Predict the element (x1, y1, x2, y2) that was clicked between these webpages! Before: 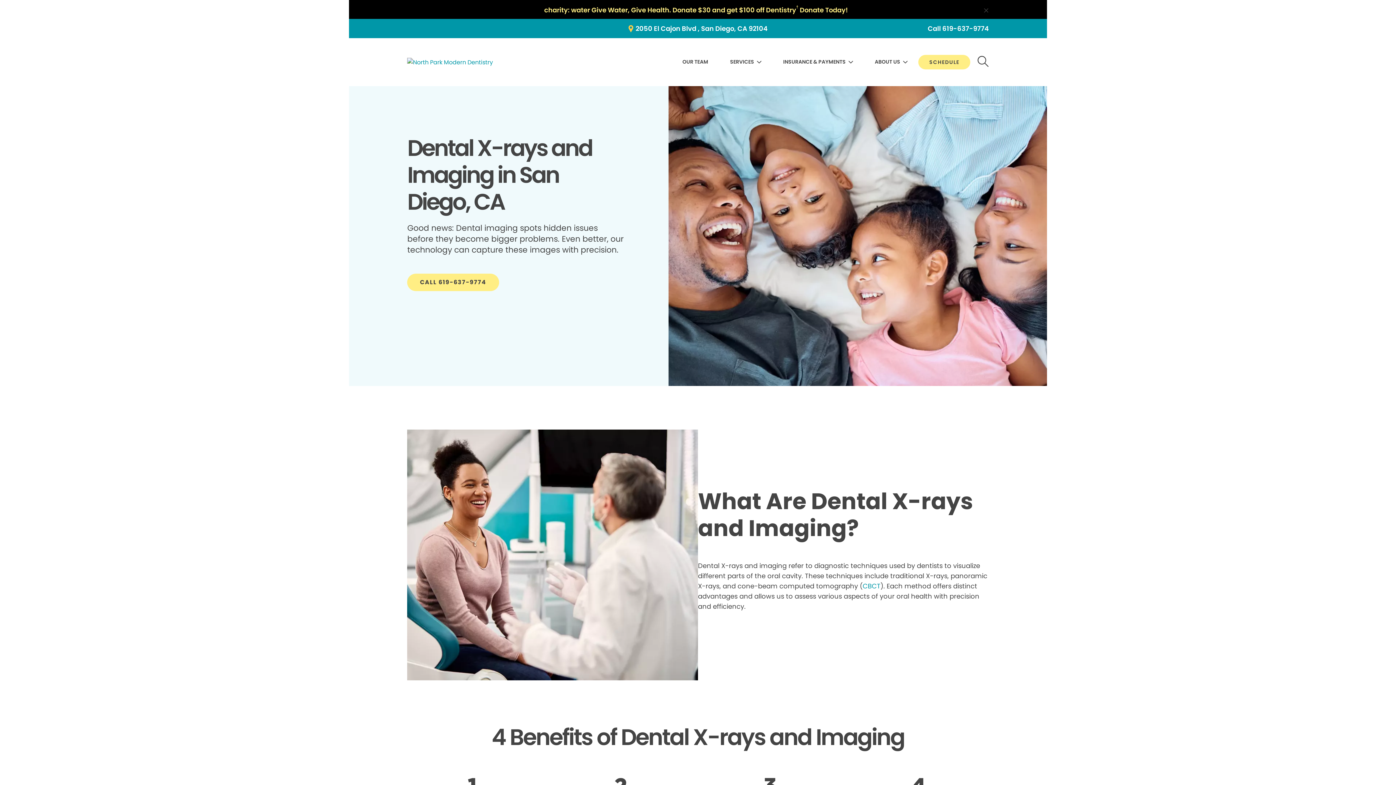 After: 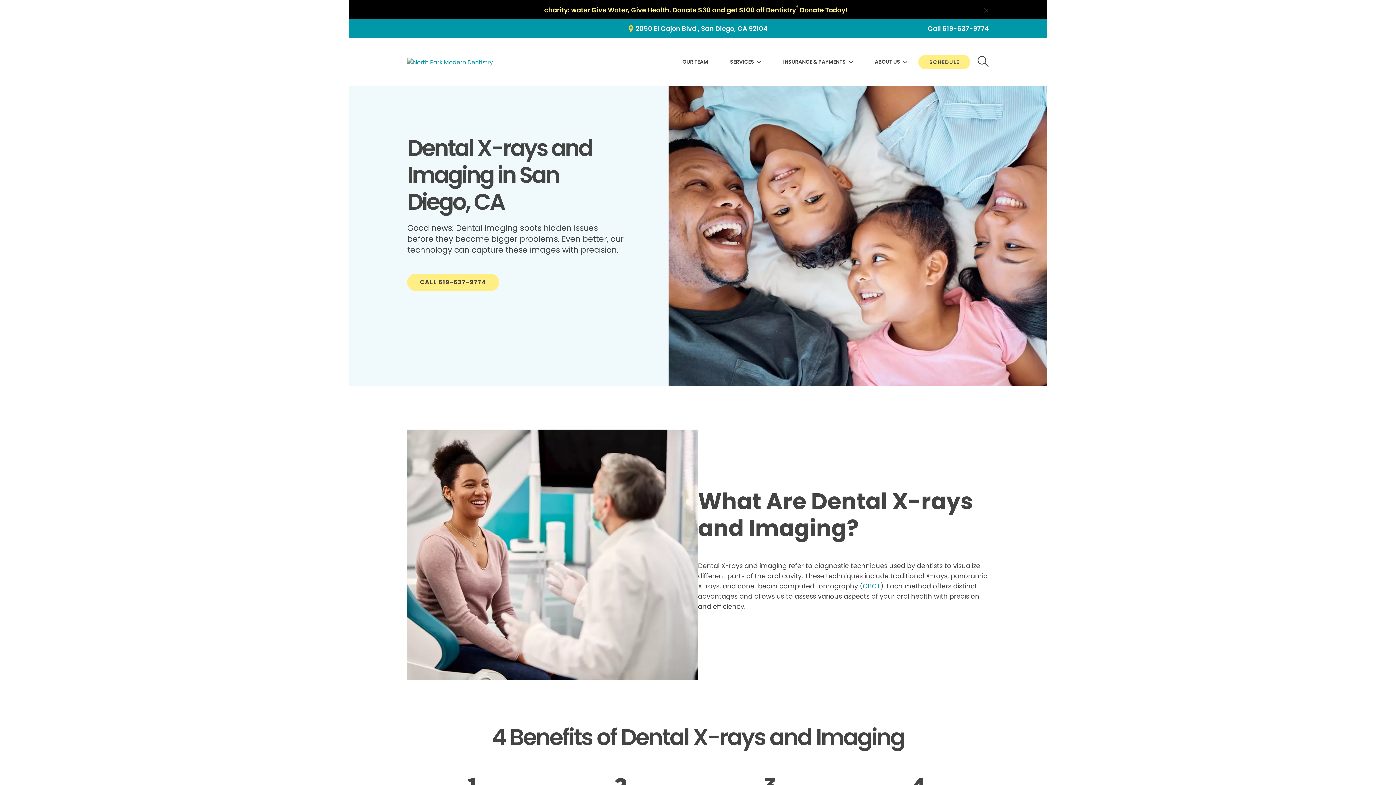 Action: label: Call 619-637-9774 bbox: (928, 23, 989, 33)